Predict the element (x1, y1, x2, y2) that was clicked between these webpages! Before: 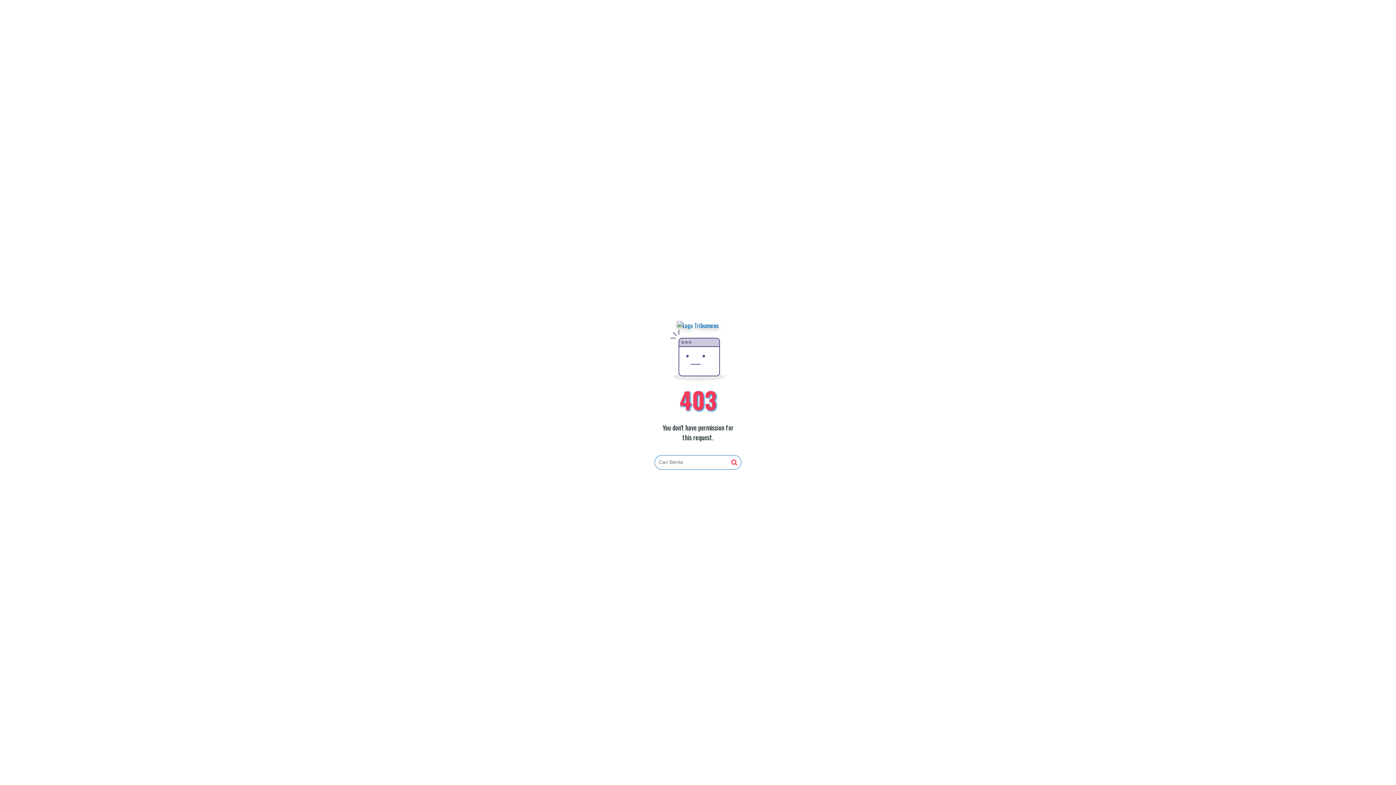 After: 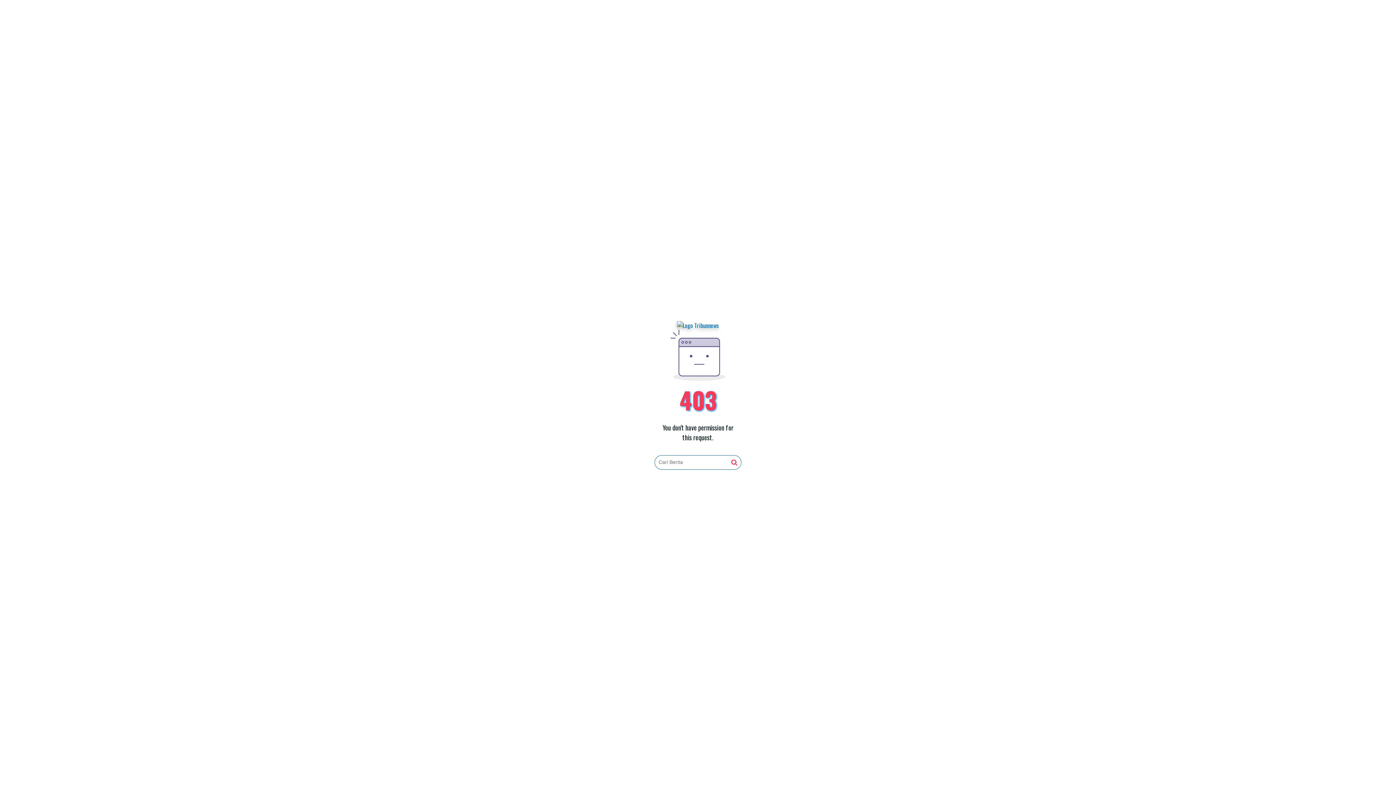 Action: bbox: (731, 459, 737, 466)